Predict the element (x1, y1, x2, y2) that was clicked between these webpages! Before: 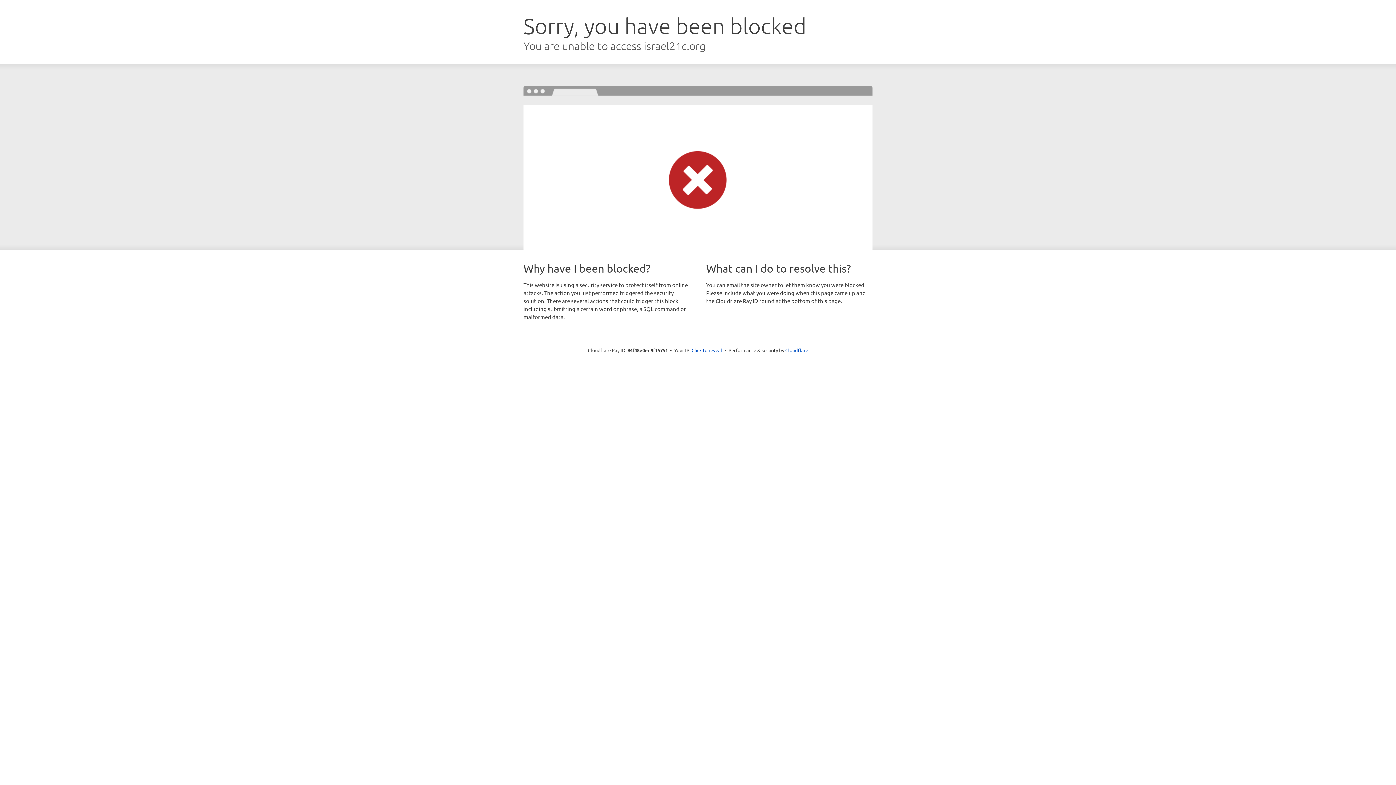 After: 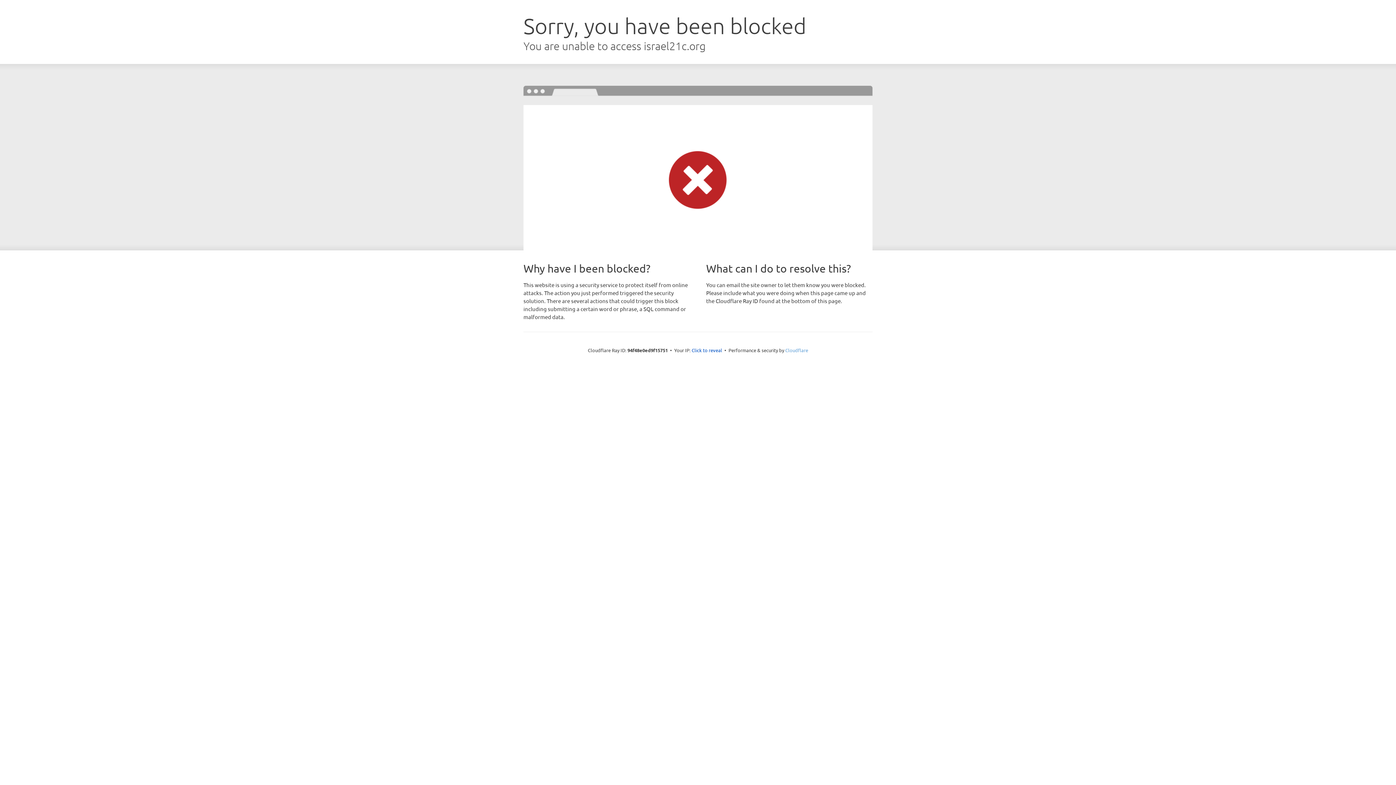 Action: bbox: (785, 347, 808, 353) label: Cloudflare